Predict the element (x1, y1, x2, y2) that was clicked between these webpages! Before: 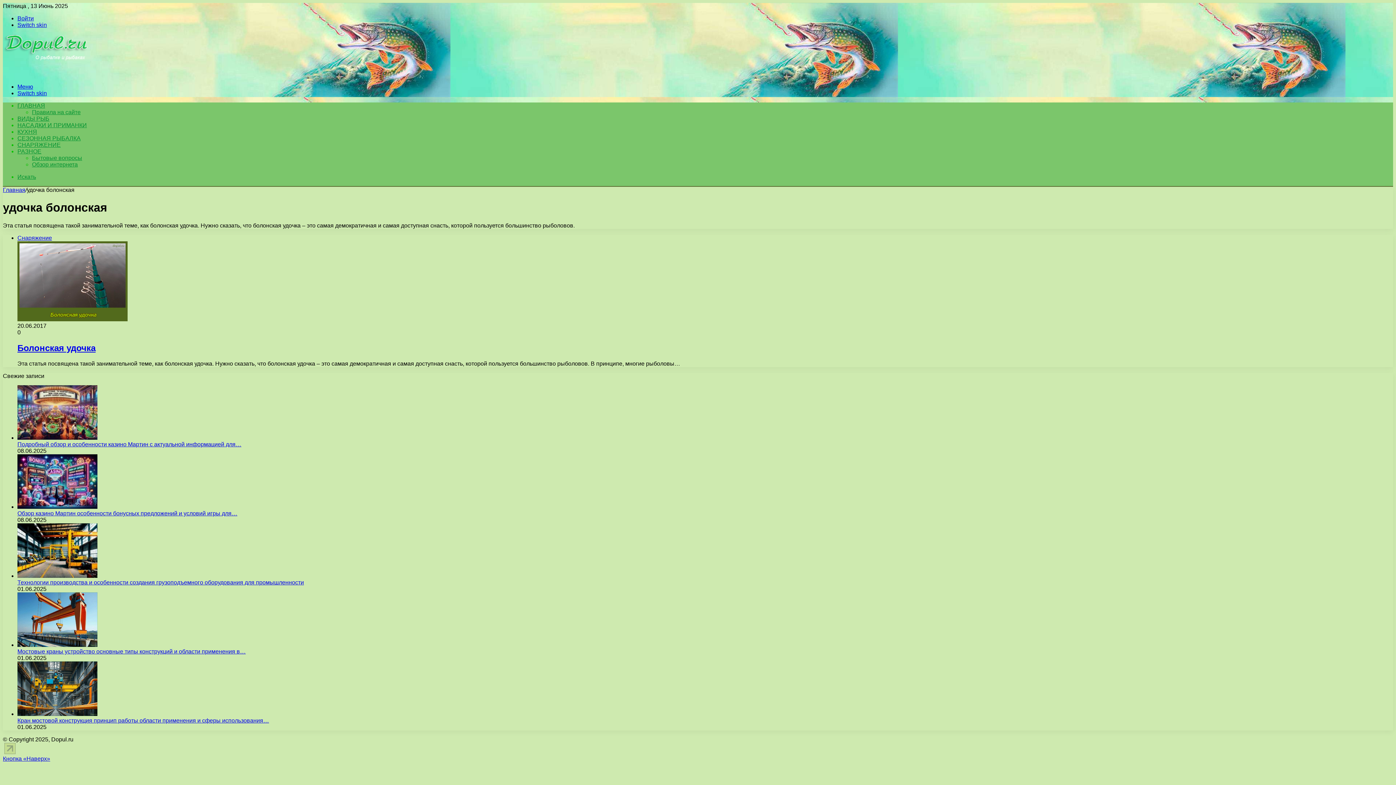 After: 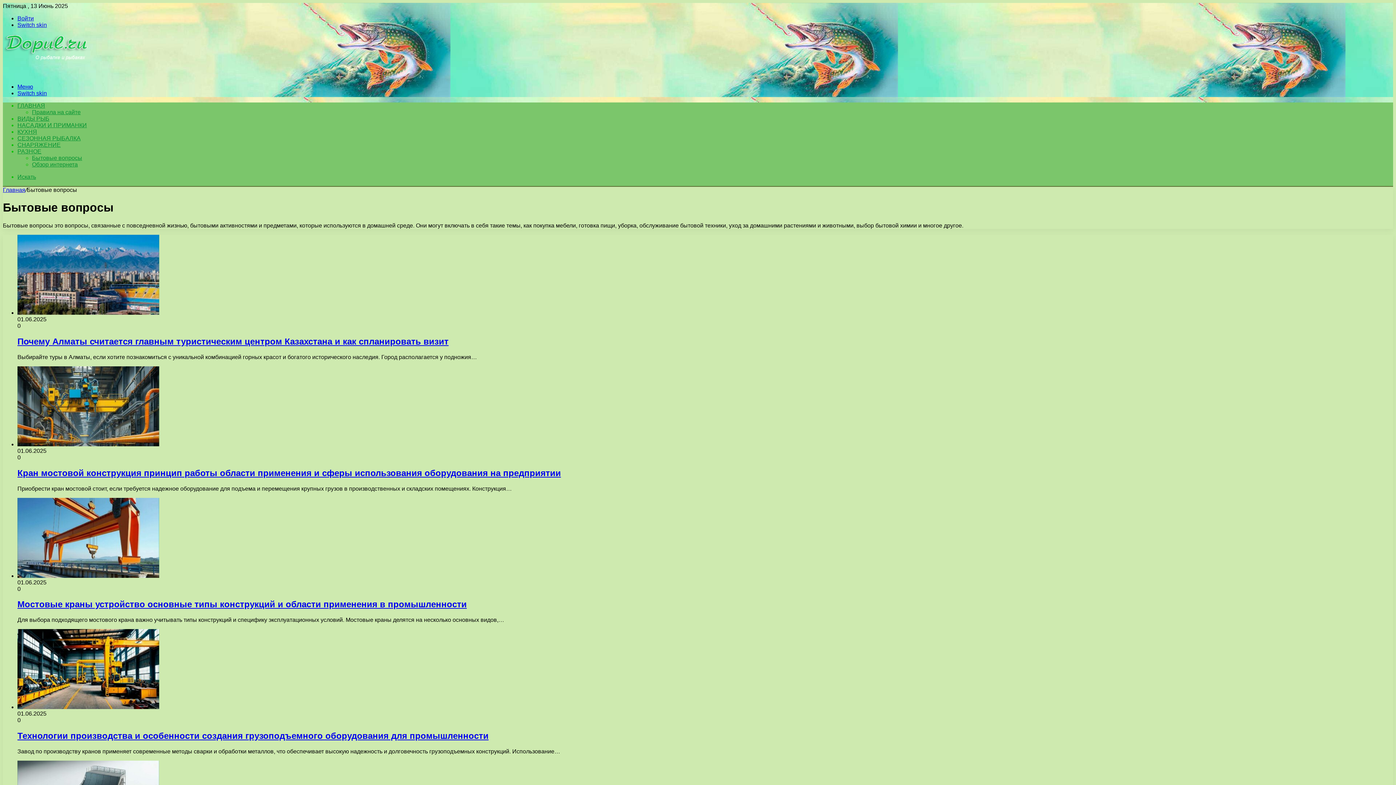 Action: bbox: (32, 154, 82, 161) label: Бытовые вопросы